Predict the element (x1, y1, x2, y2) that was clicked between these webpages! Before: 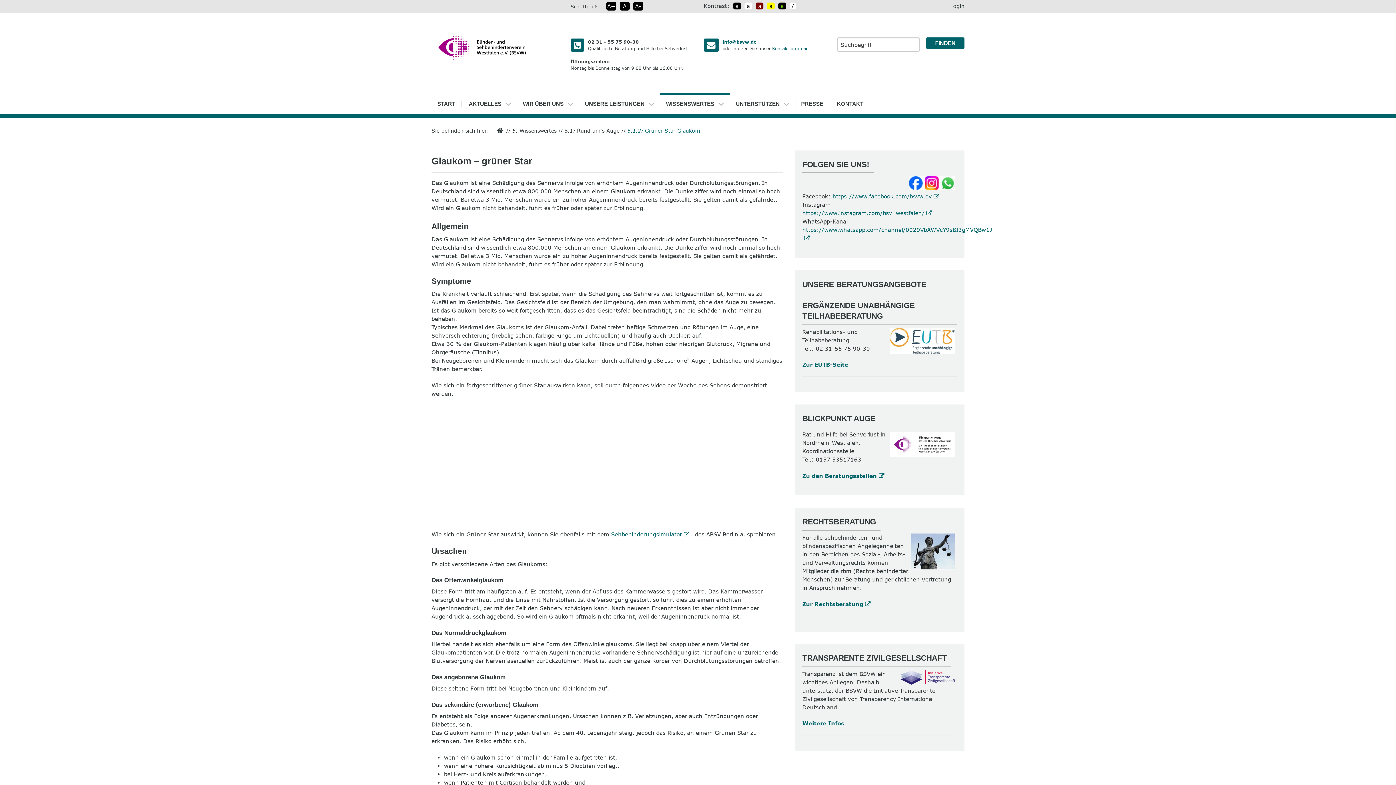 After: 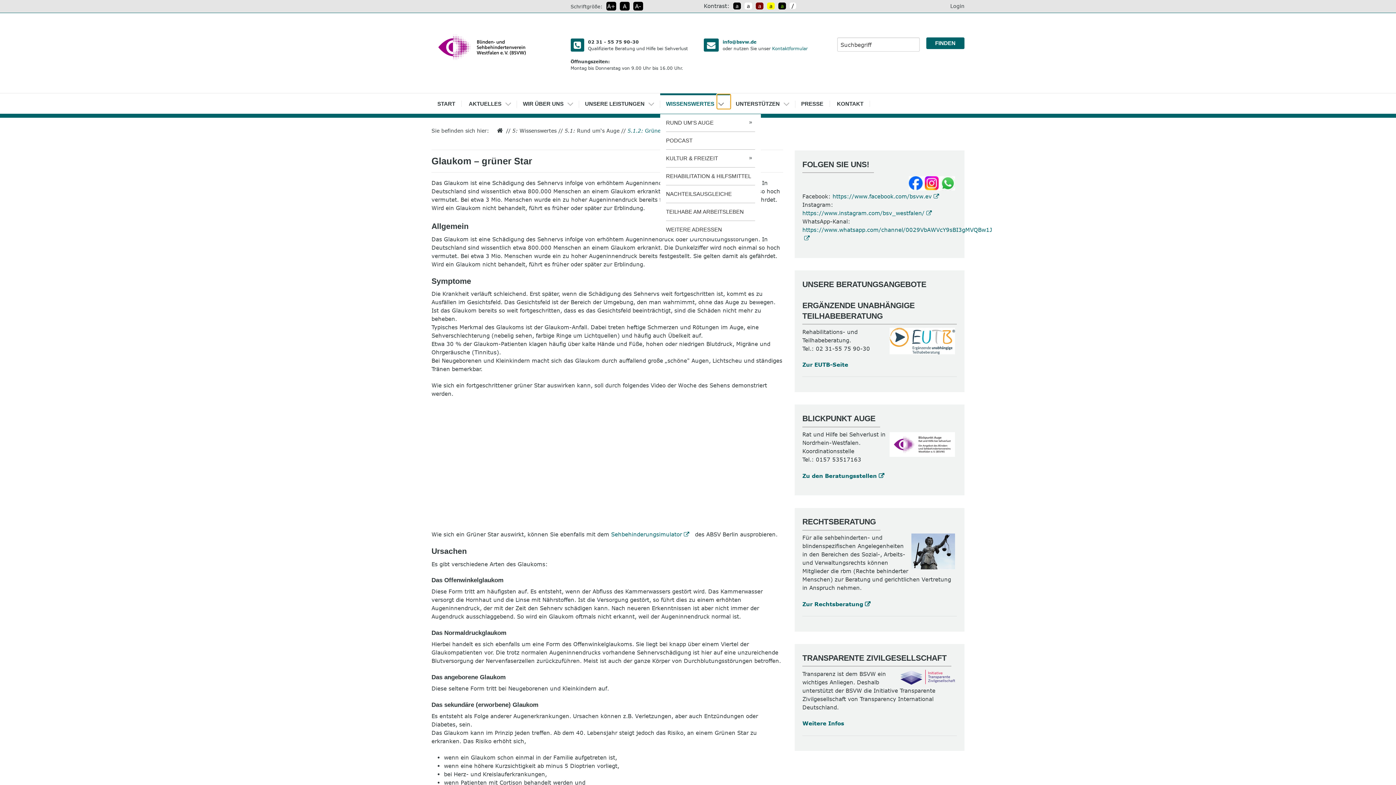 Action: bbox: (717, 94, 730, 109) label: Untermenü „Wissenswertes“ öffnen